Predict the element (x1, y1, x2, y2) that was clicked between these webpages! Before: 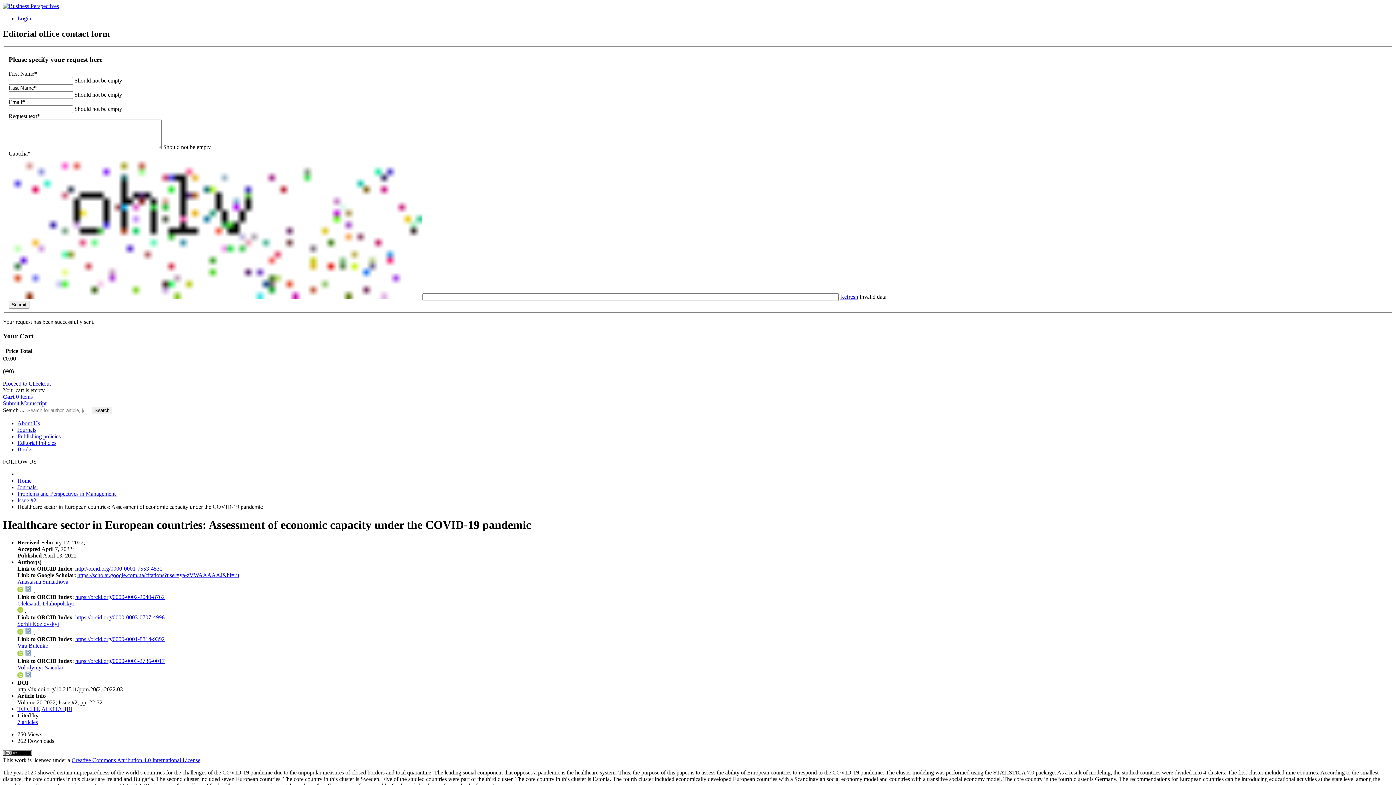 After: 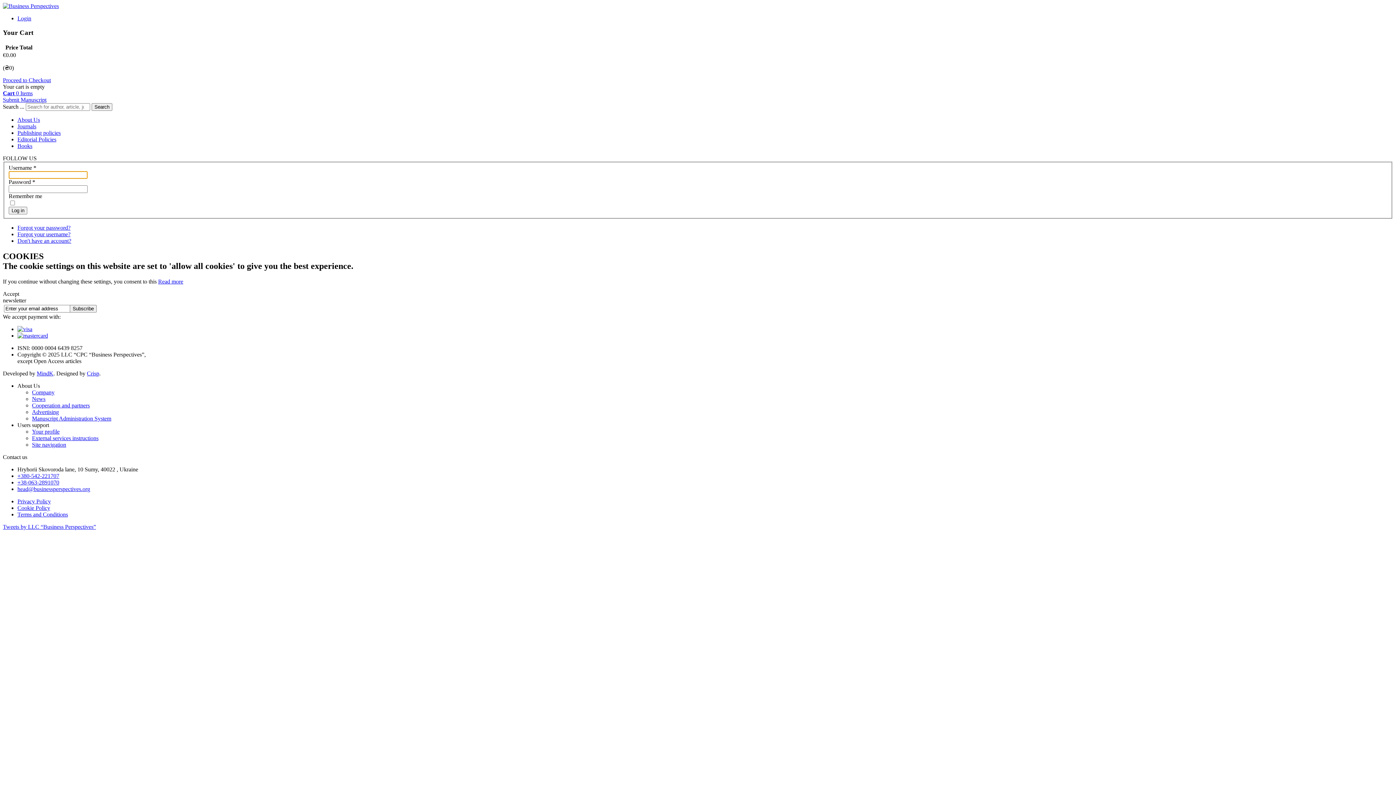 Action: label: Login bbox: (17, 15, 31, 21)